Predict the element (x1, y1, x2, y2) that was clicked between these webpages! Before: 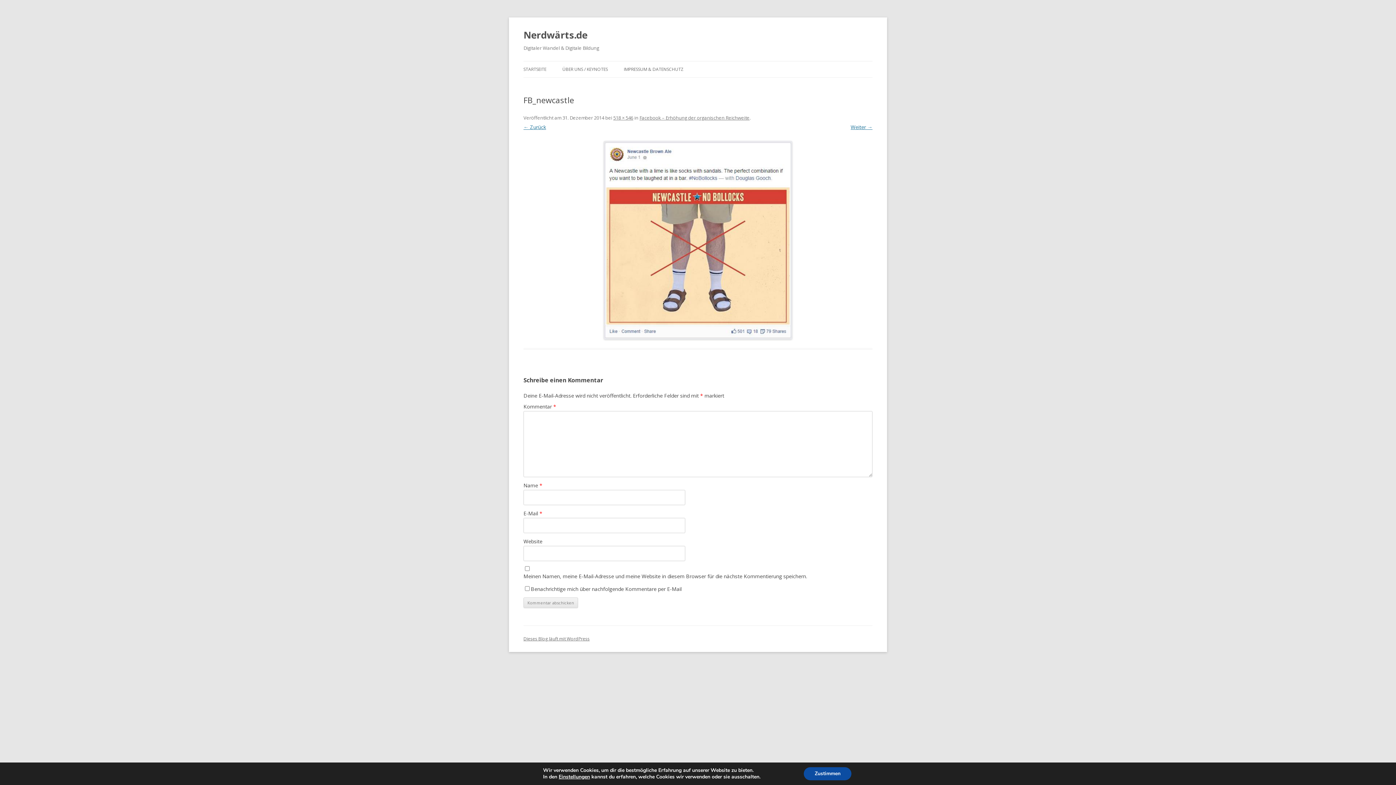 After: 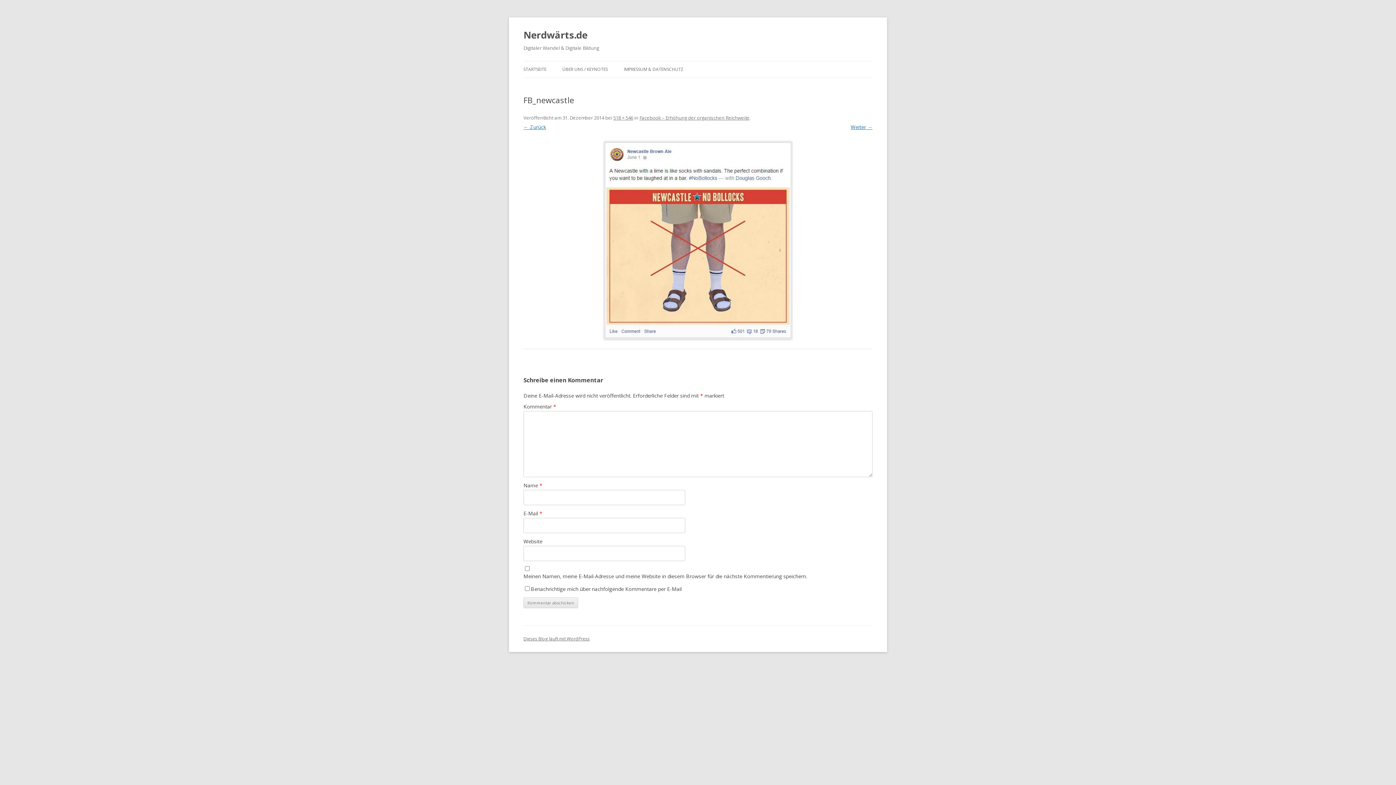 Action: label: Zustimmen bbox: (804, 767, 851, 780)